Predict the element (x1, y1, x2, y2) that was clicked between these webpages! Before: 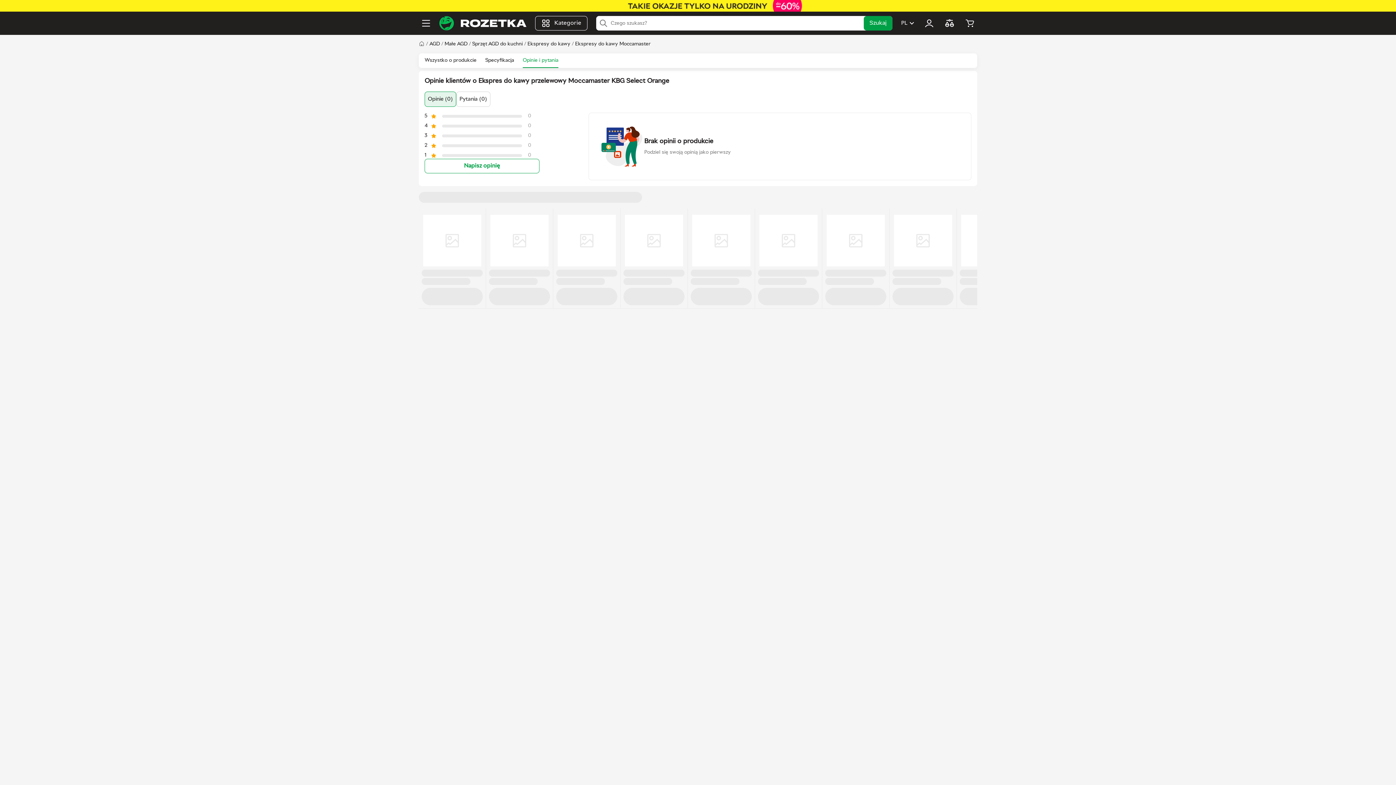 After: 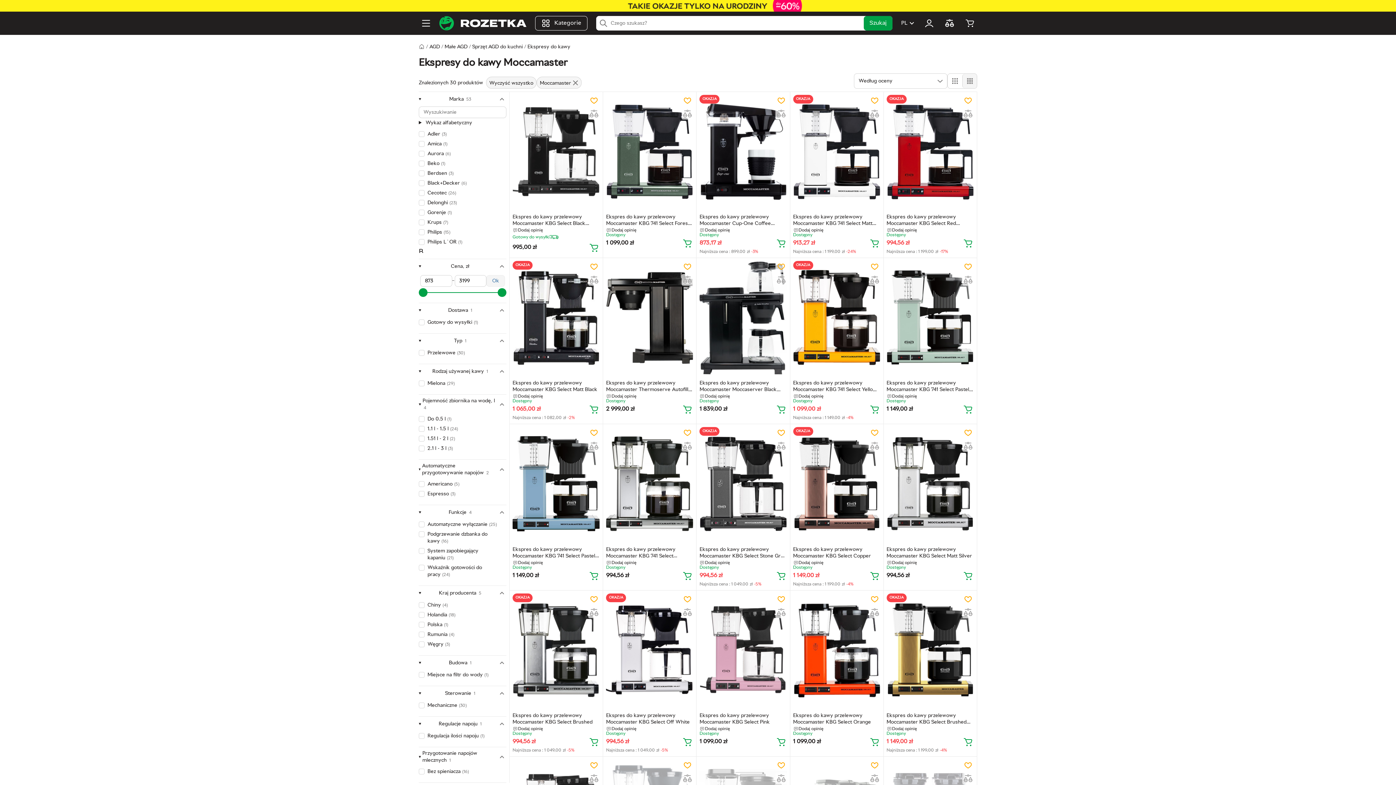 Action: bbox: (575, 37, 650, 50) label: Ekspresy do kawy Moccamaster